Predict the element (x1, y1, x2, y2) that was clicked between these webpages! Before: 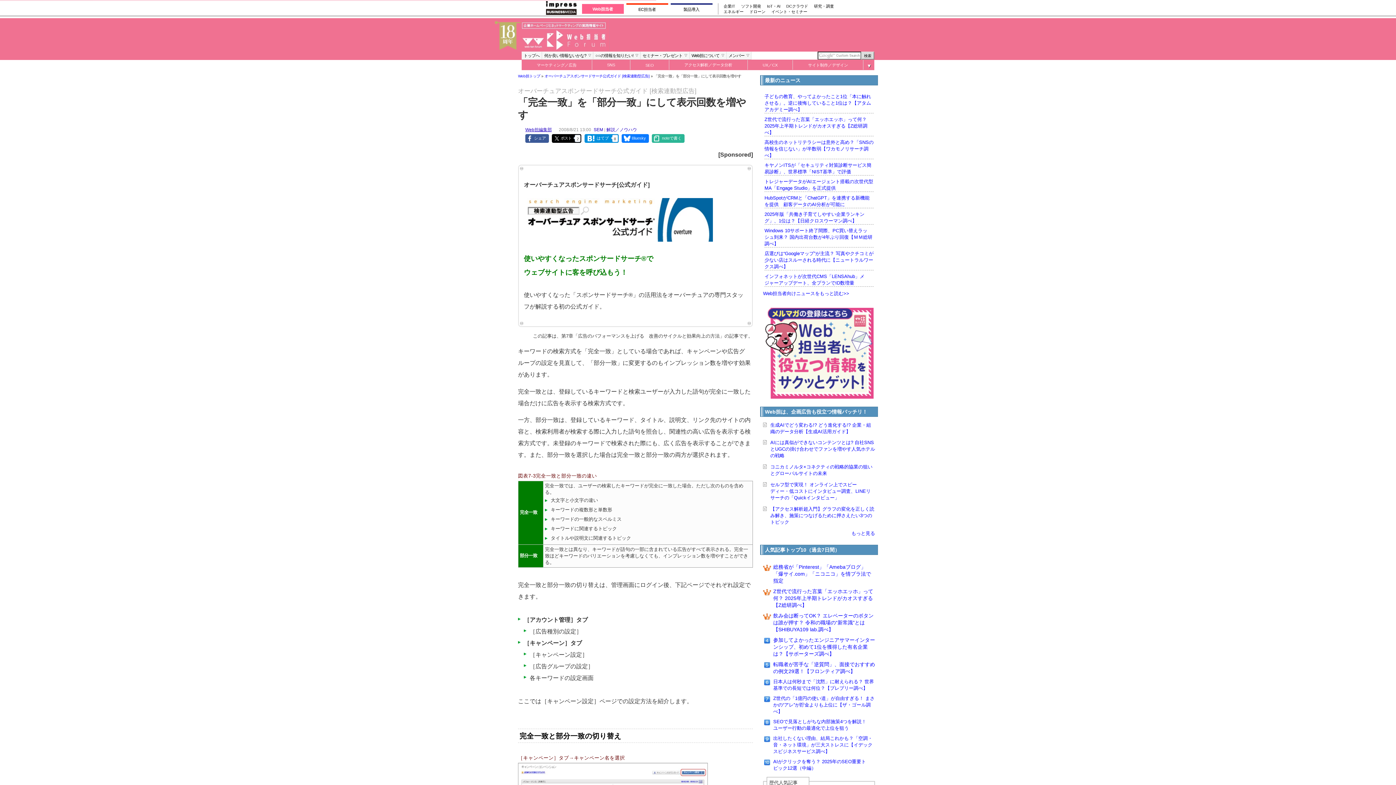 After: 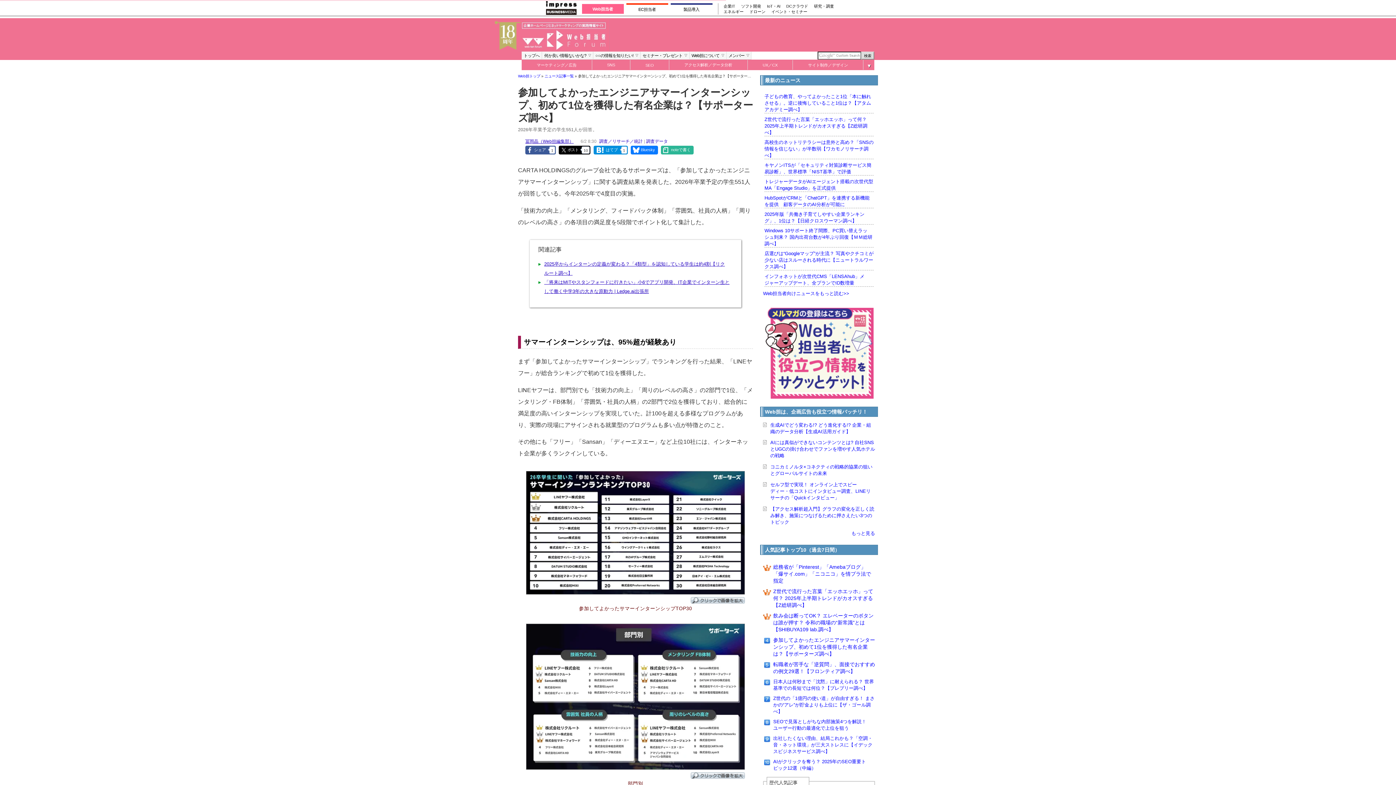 Action: label: 参加してよかったエンジニアサマーインターンシップ、初めて1位を獲得した有名企業は？【サポーターズ調べ】 bbox: (773, 637, 875, 657)